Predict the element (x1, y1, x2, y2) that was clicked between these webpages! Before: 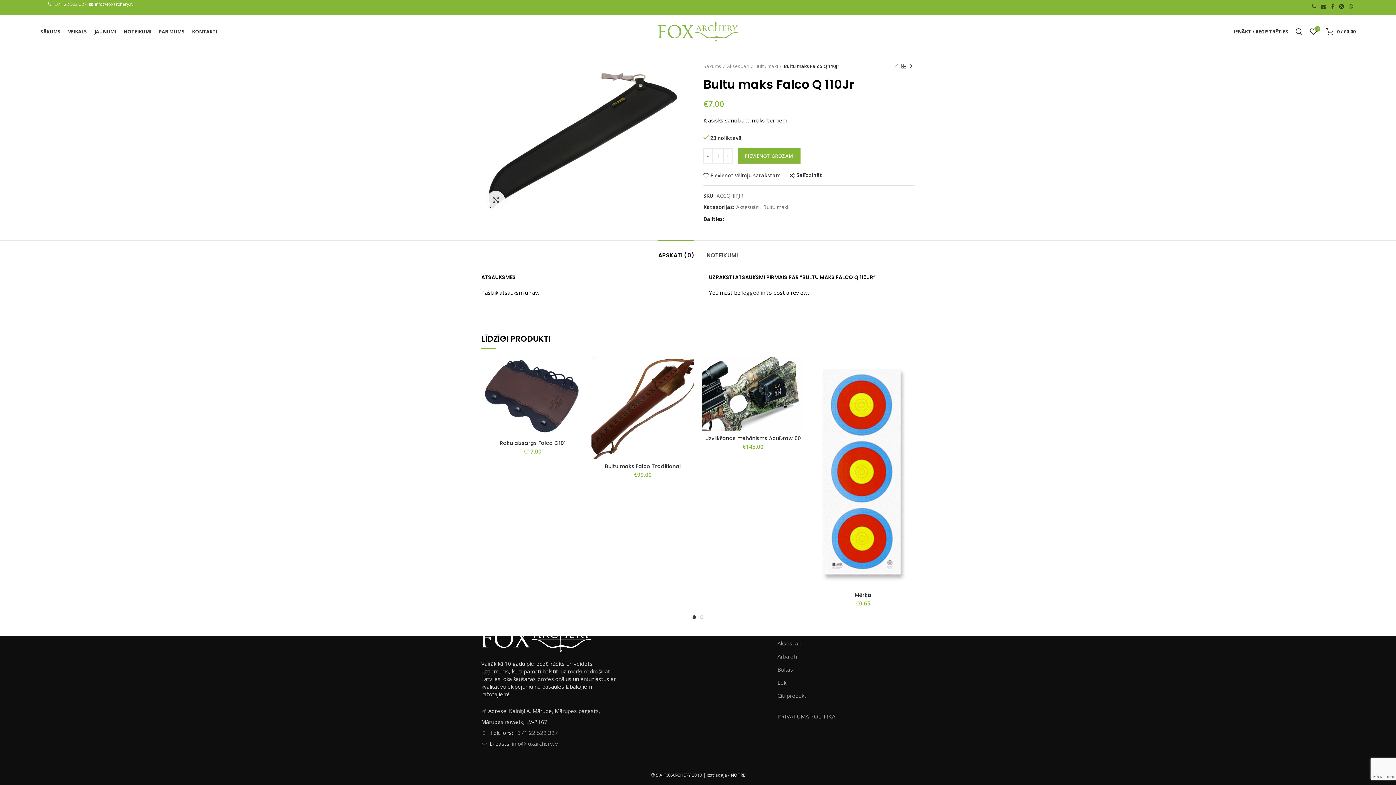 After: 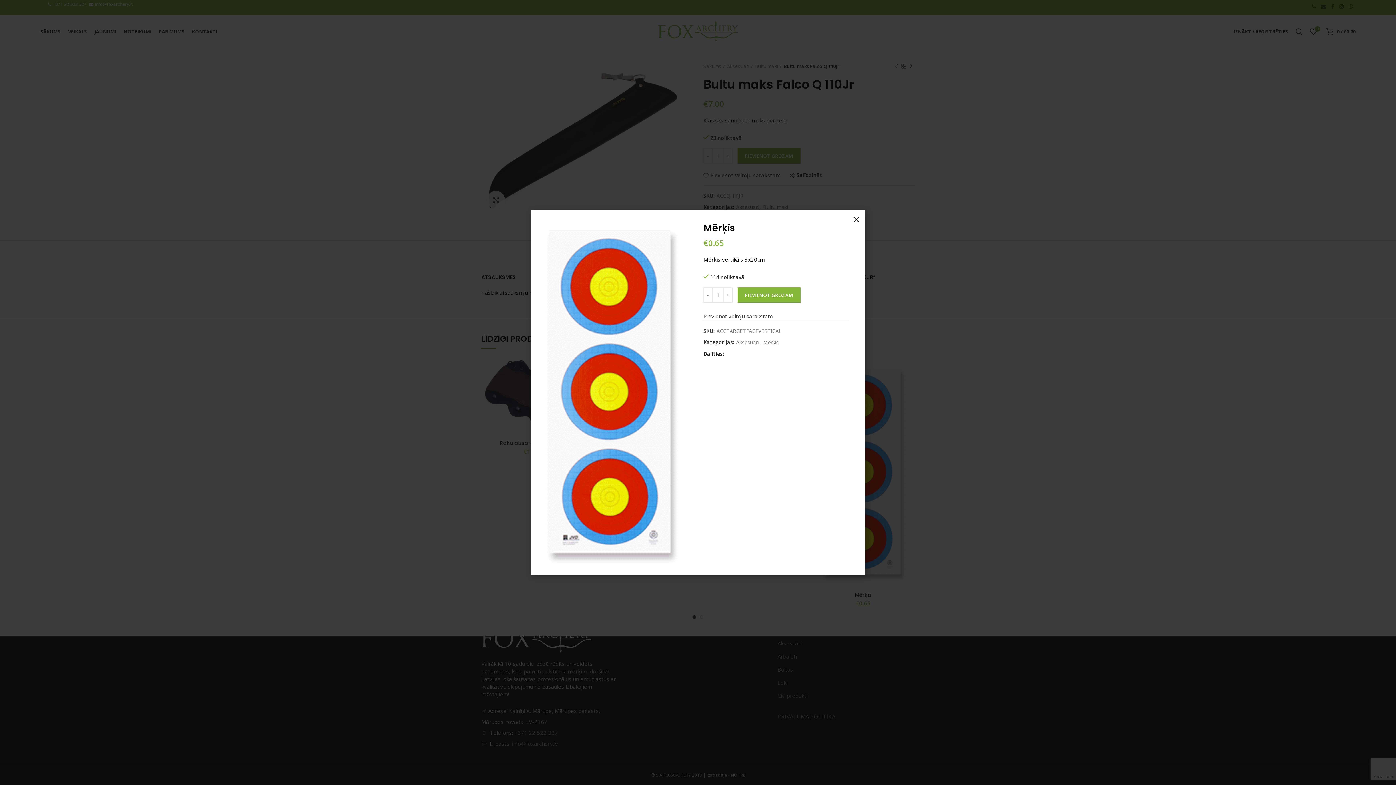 Action: bbox: (900, 376, 918, 392) label: Quick View